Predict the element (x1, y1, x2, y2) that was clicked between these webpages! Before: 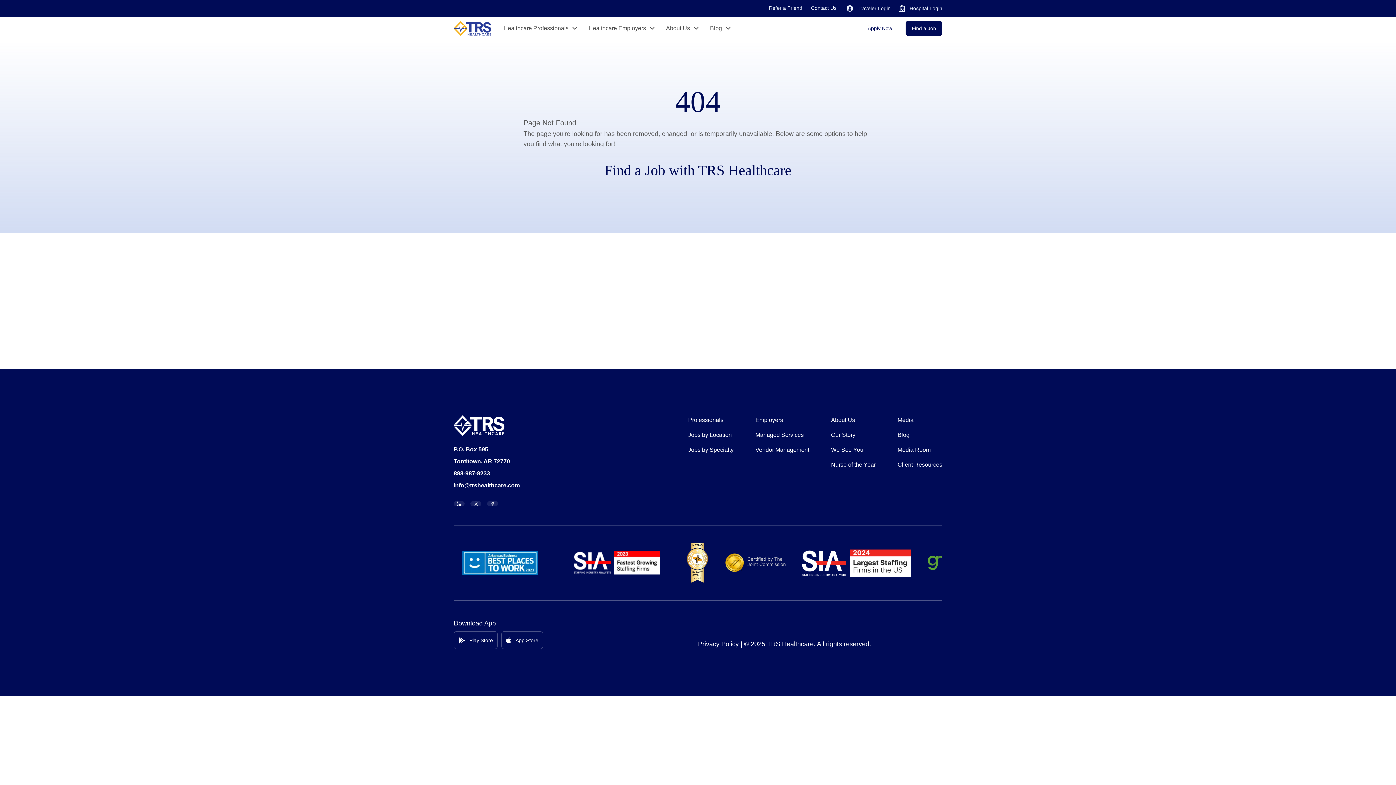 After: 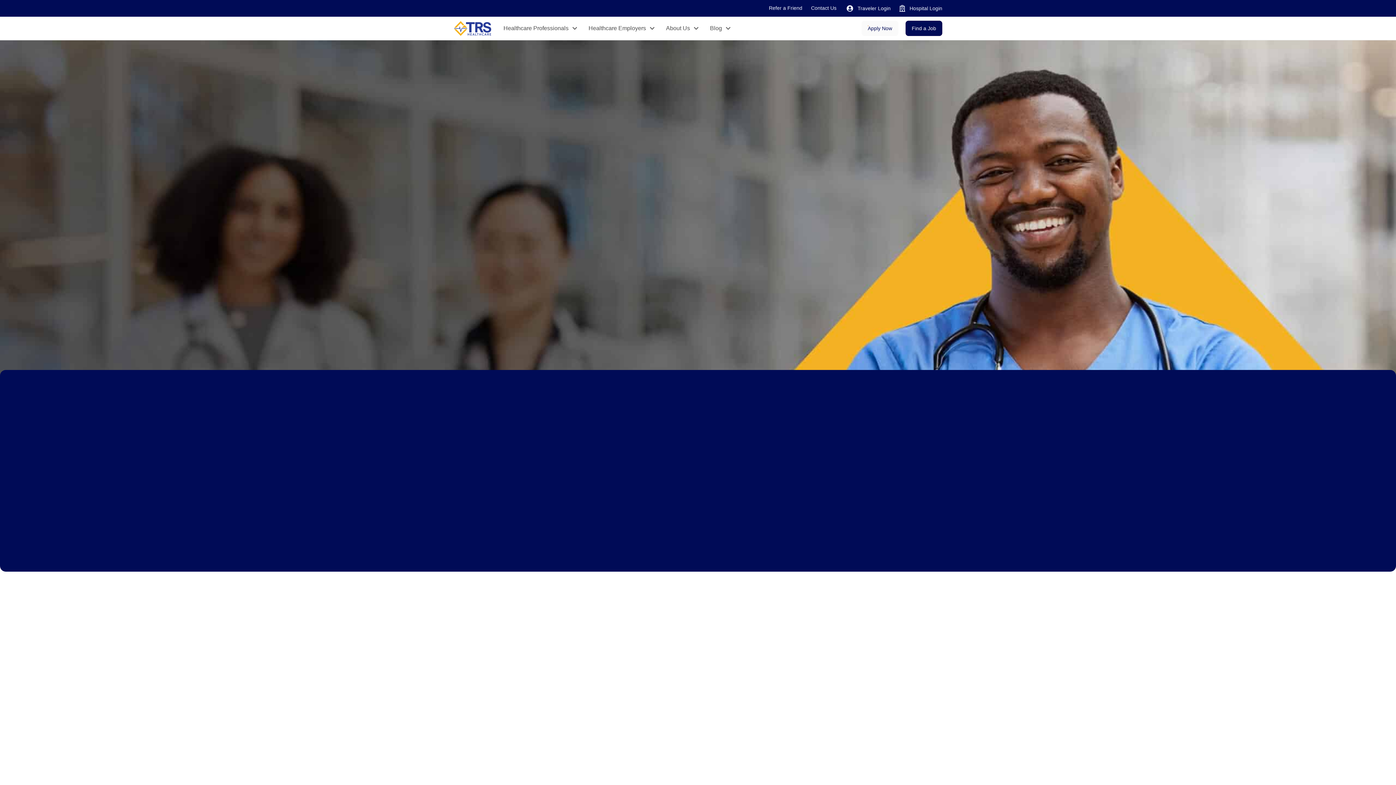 Action: label: We See You bbox: (831, 445, 863, 454)